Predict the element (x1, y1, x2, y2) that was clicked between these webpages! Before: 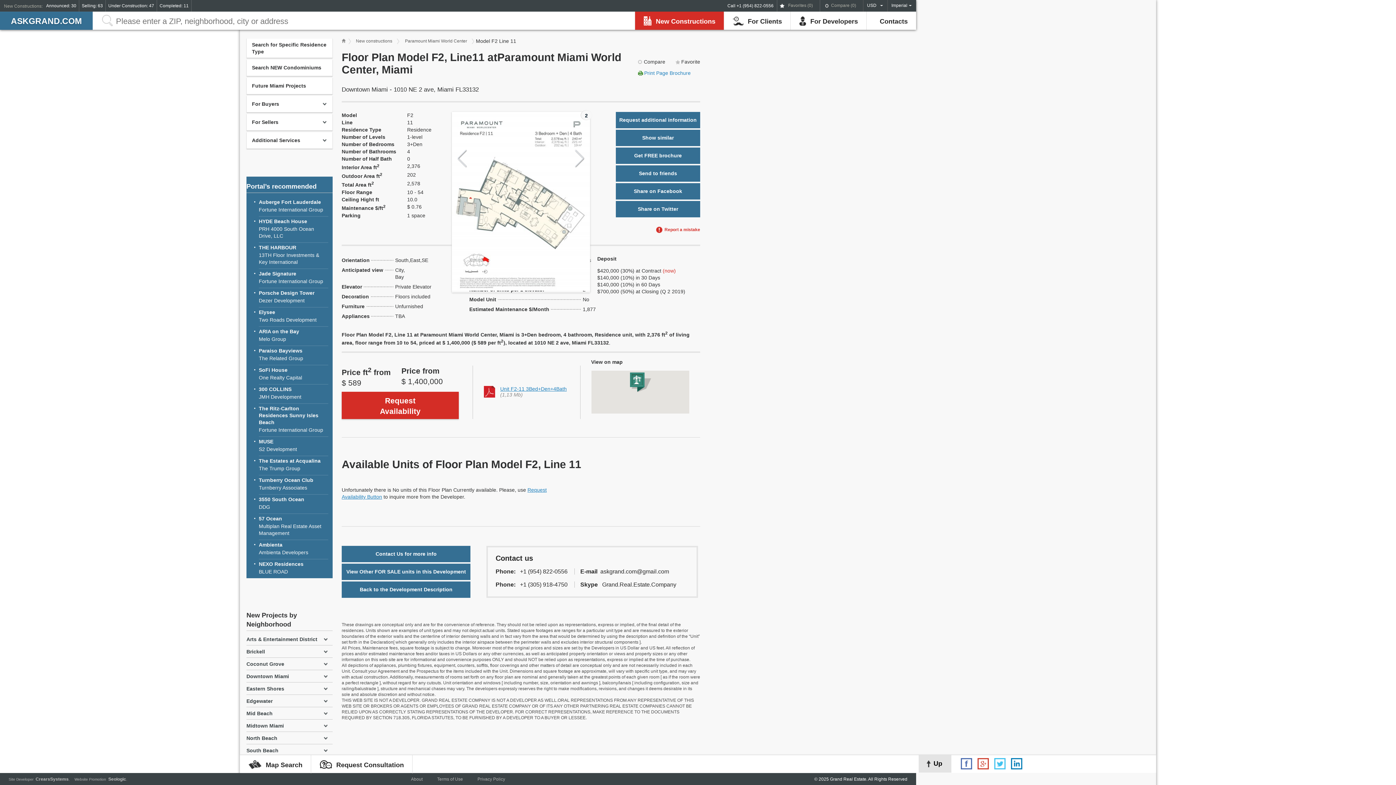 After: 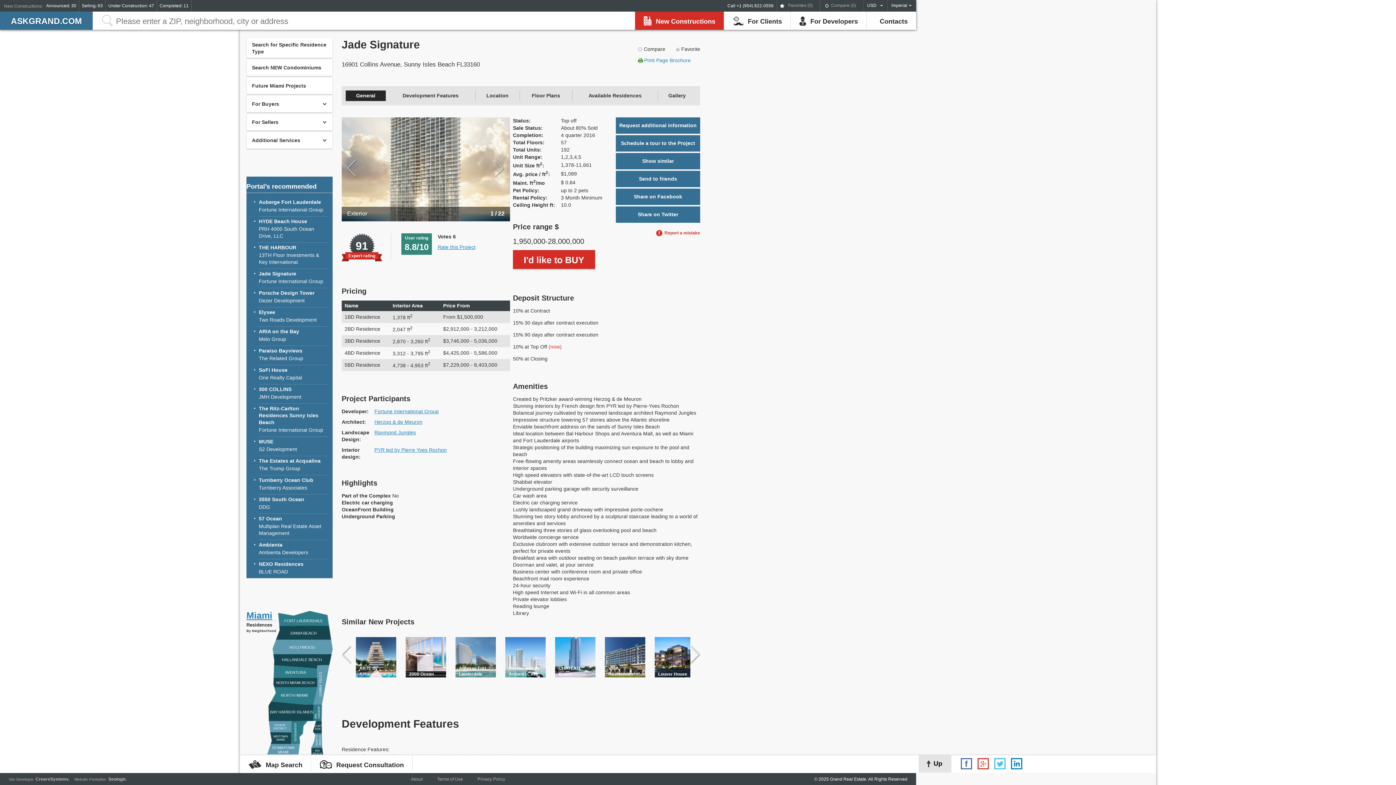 Action: bbox: (258, 268, 328, 288) label: Jade Signature

Fortune International Group